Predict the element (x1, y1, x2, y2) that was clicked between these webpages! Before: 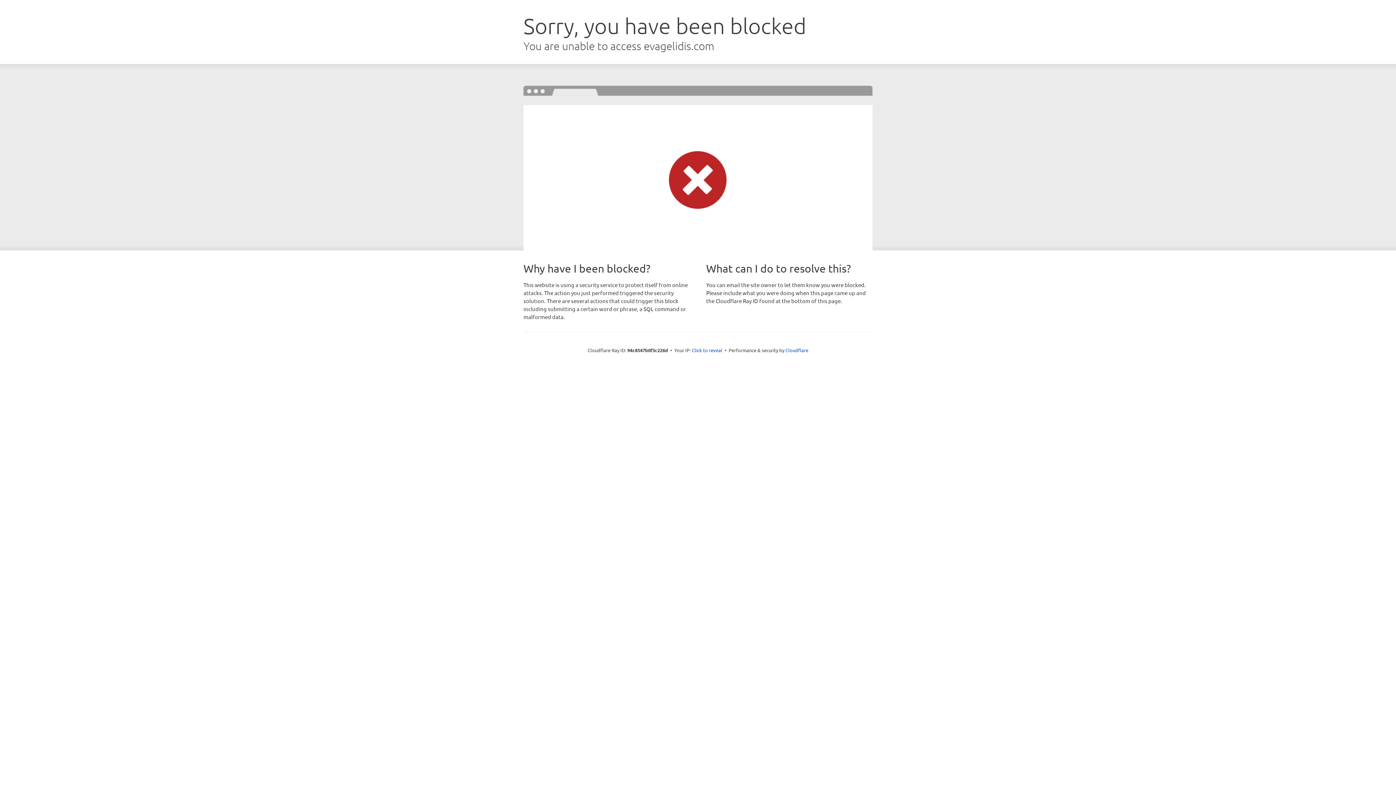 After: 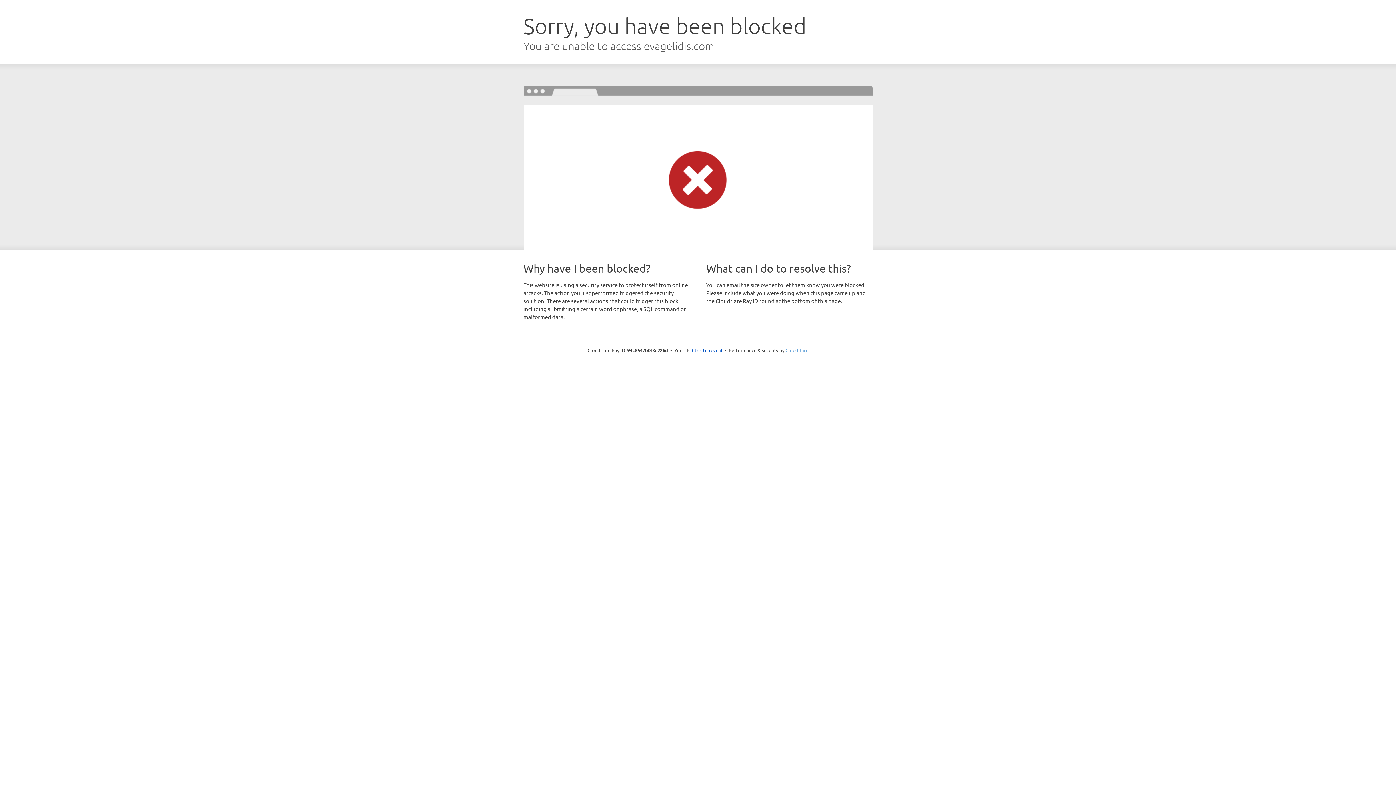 Action: label: Cloudflare bbox: (785, 347, 808, 353)